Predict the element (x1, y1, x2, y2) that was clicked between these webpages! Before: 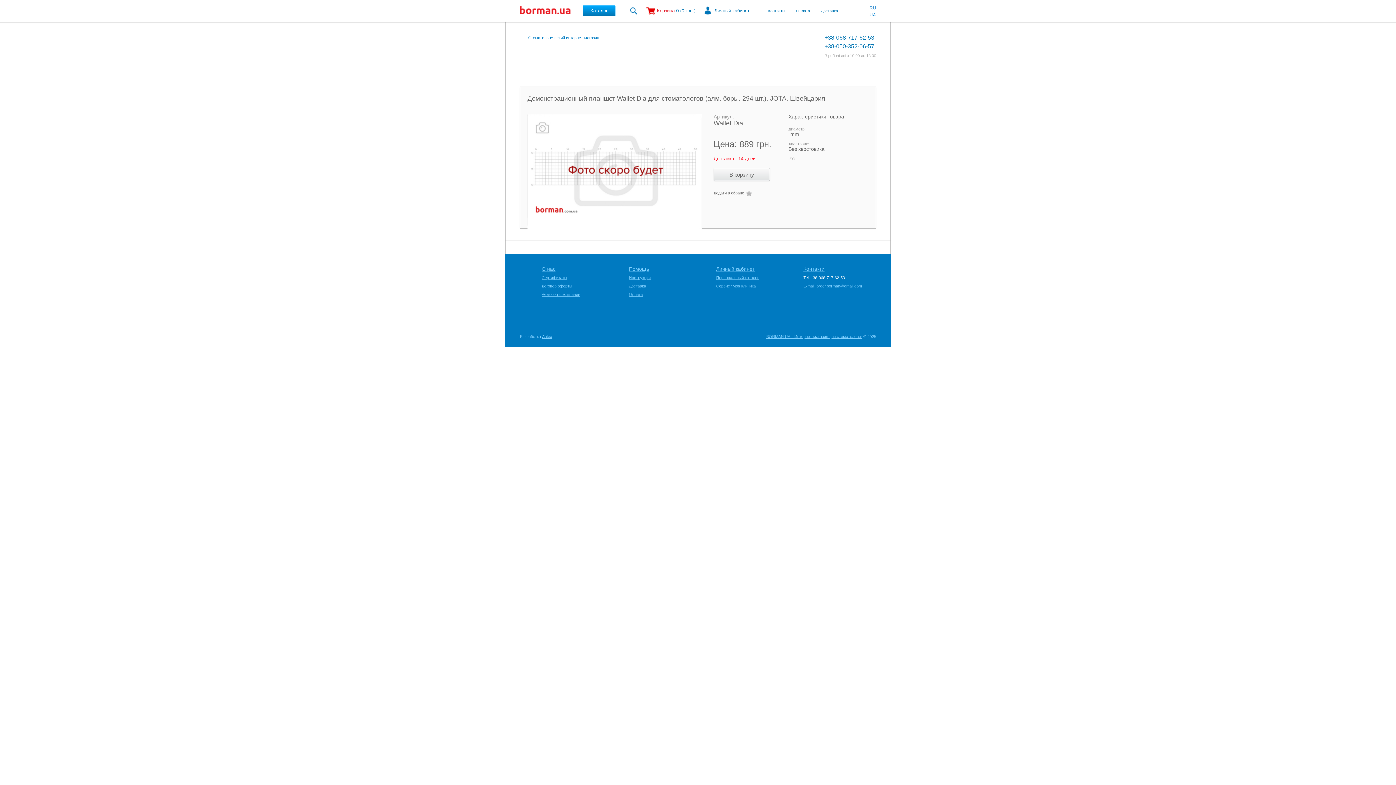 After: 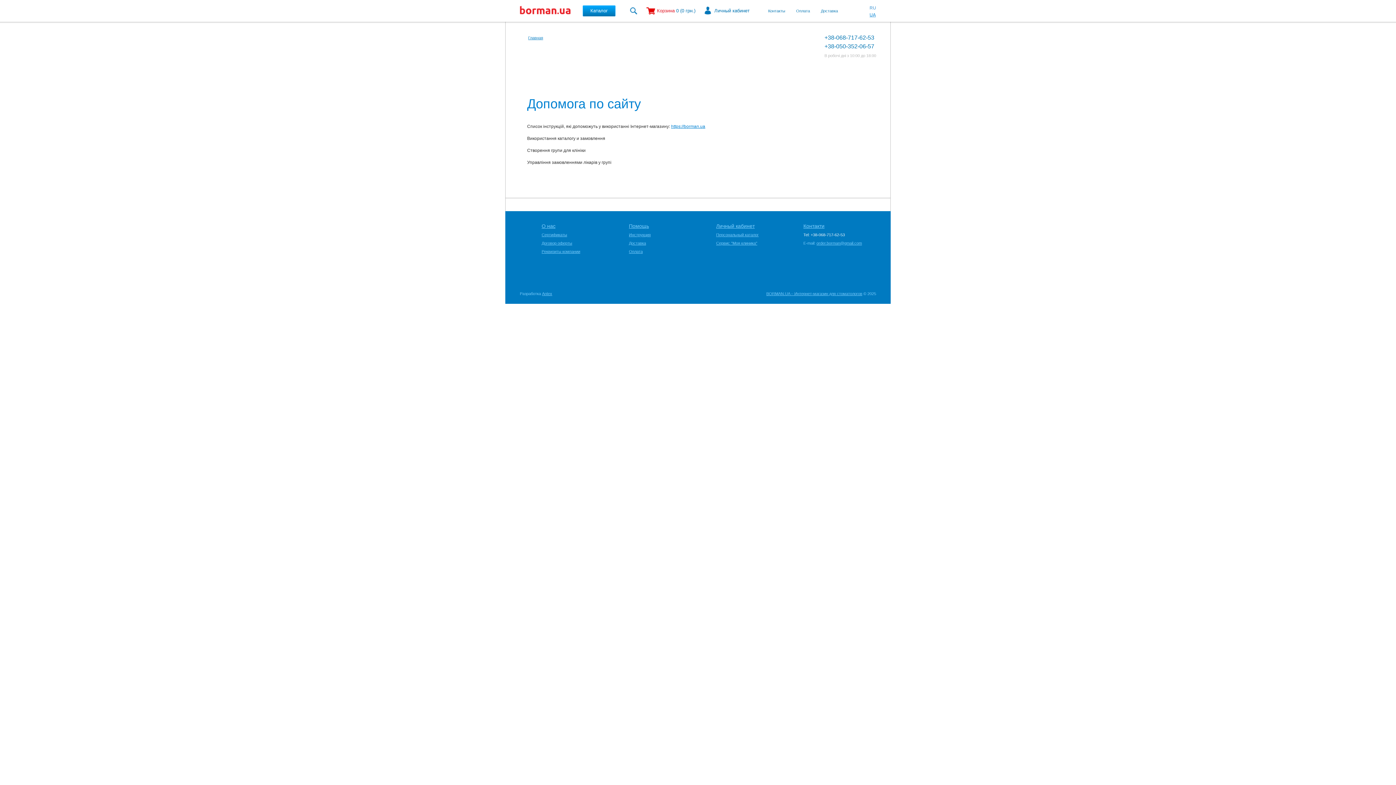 Action: bbox: (629, 266, 649, 272) label: Помощь